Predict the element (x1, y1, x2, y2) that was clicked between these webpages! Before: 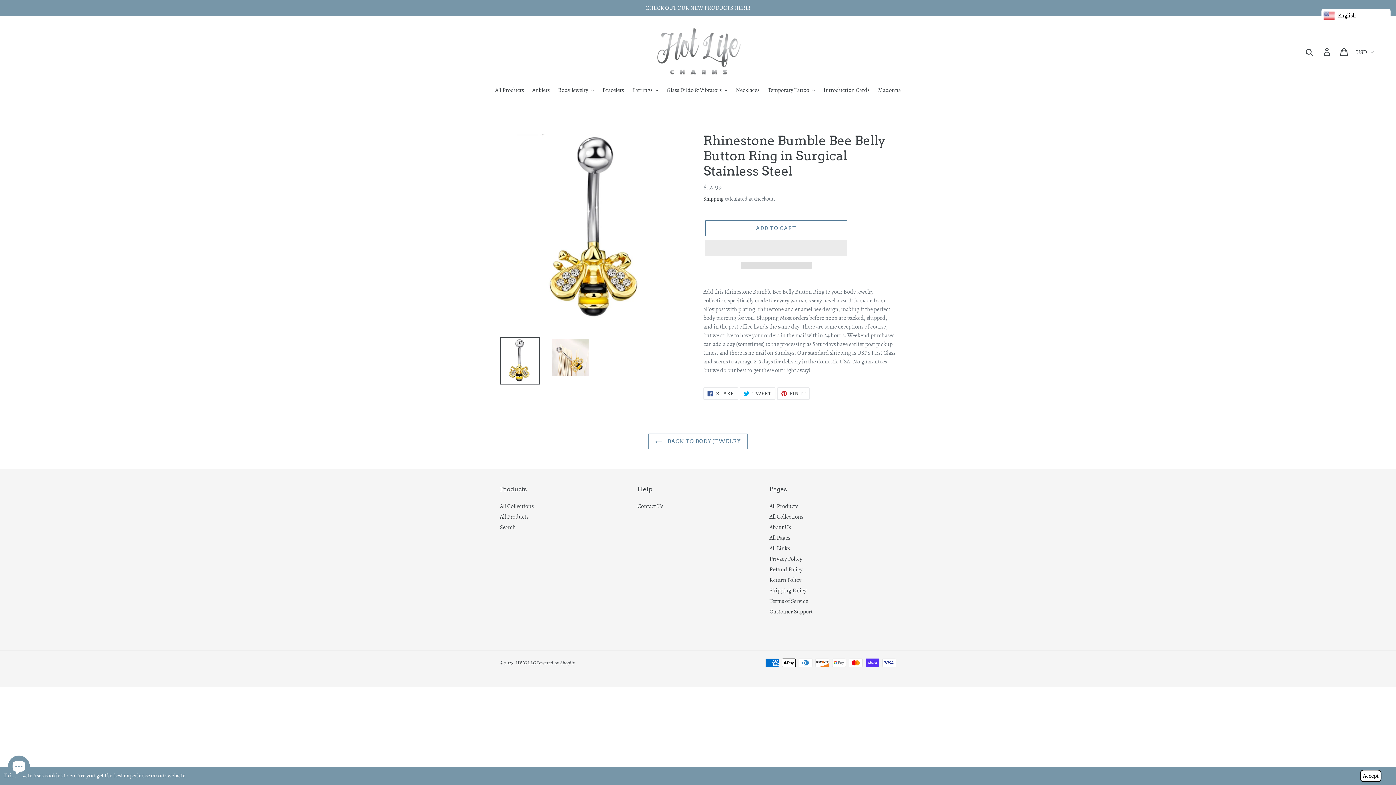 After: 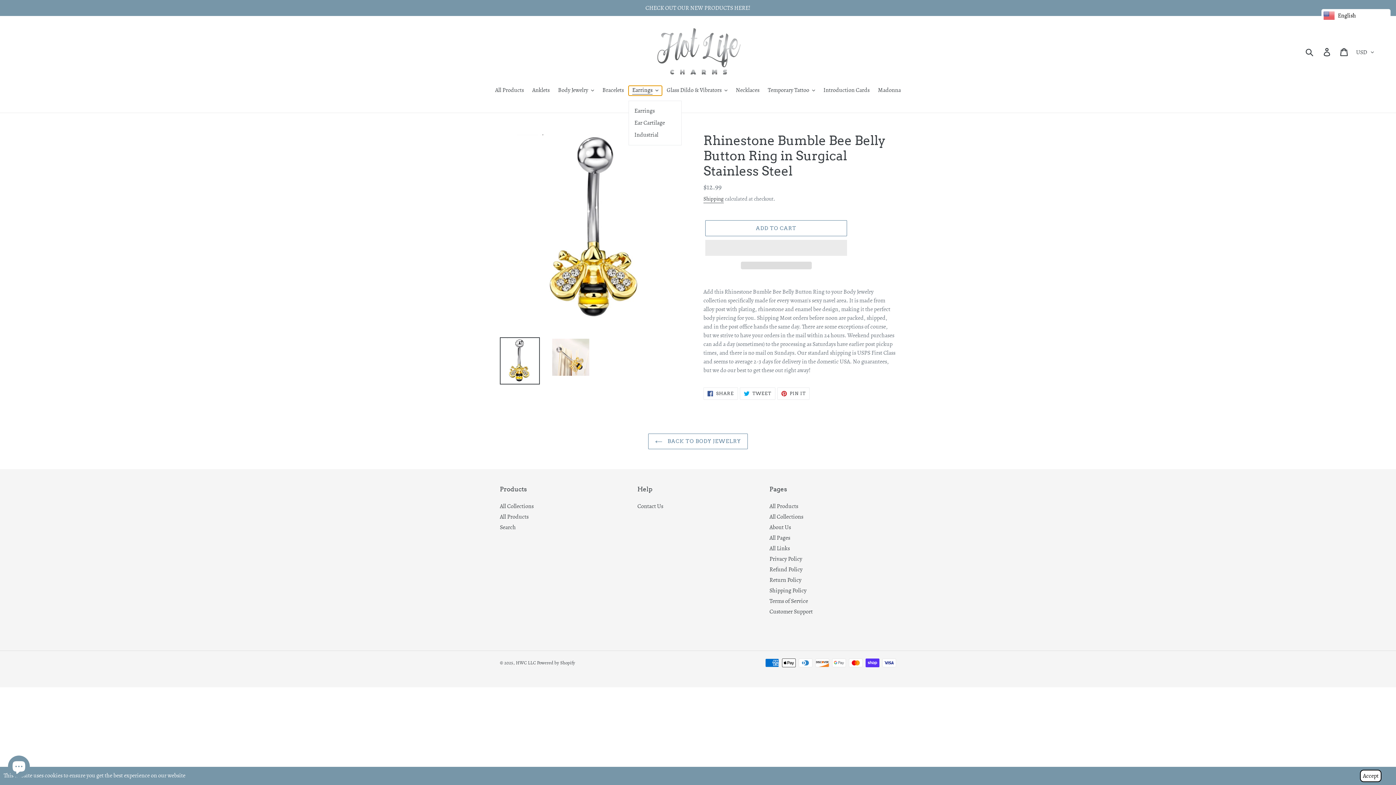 Action: label: Earrings bbox: (628, 85, 662, 95)